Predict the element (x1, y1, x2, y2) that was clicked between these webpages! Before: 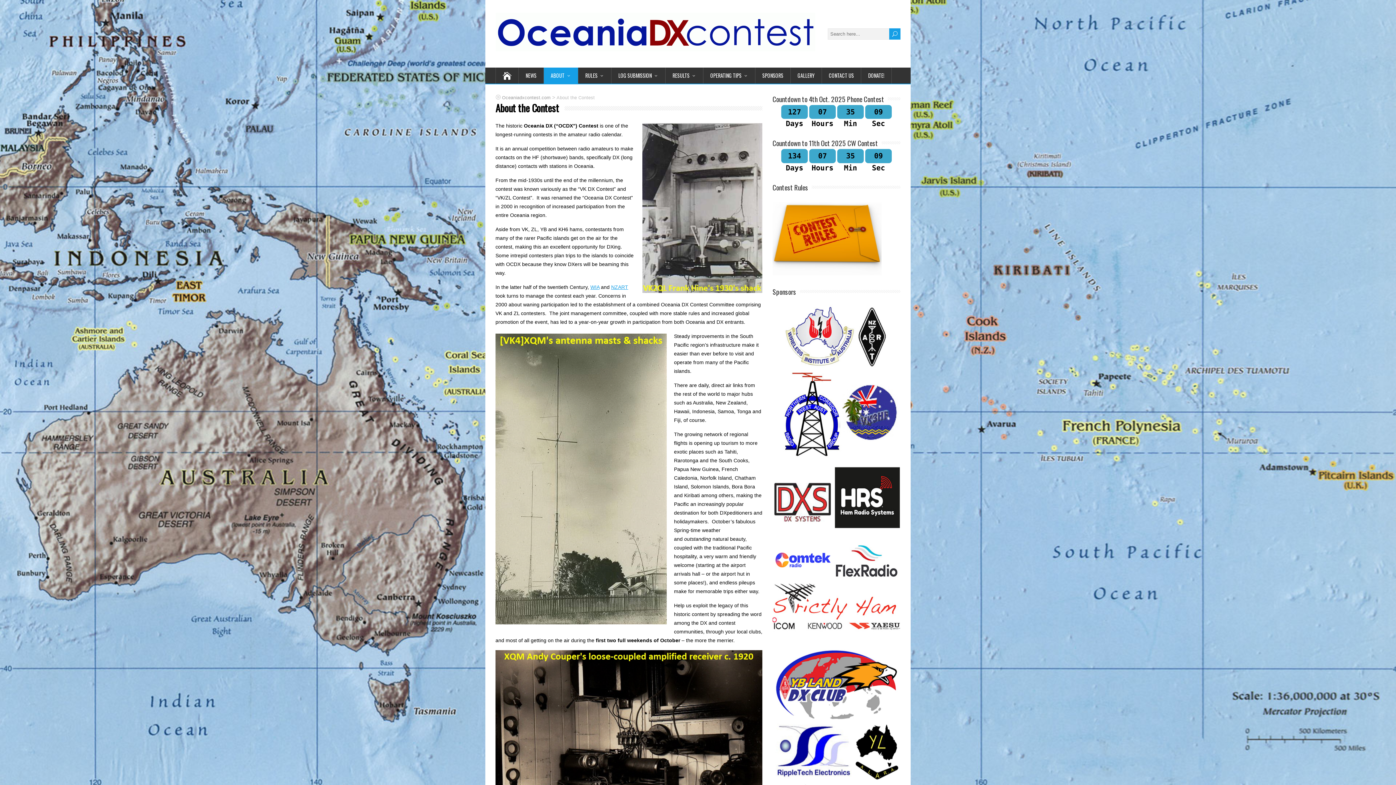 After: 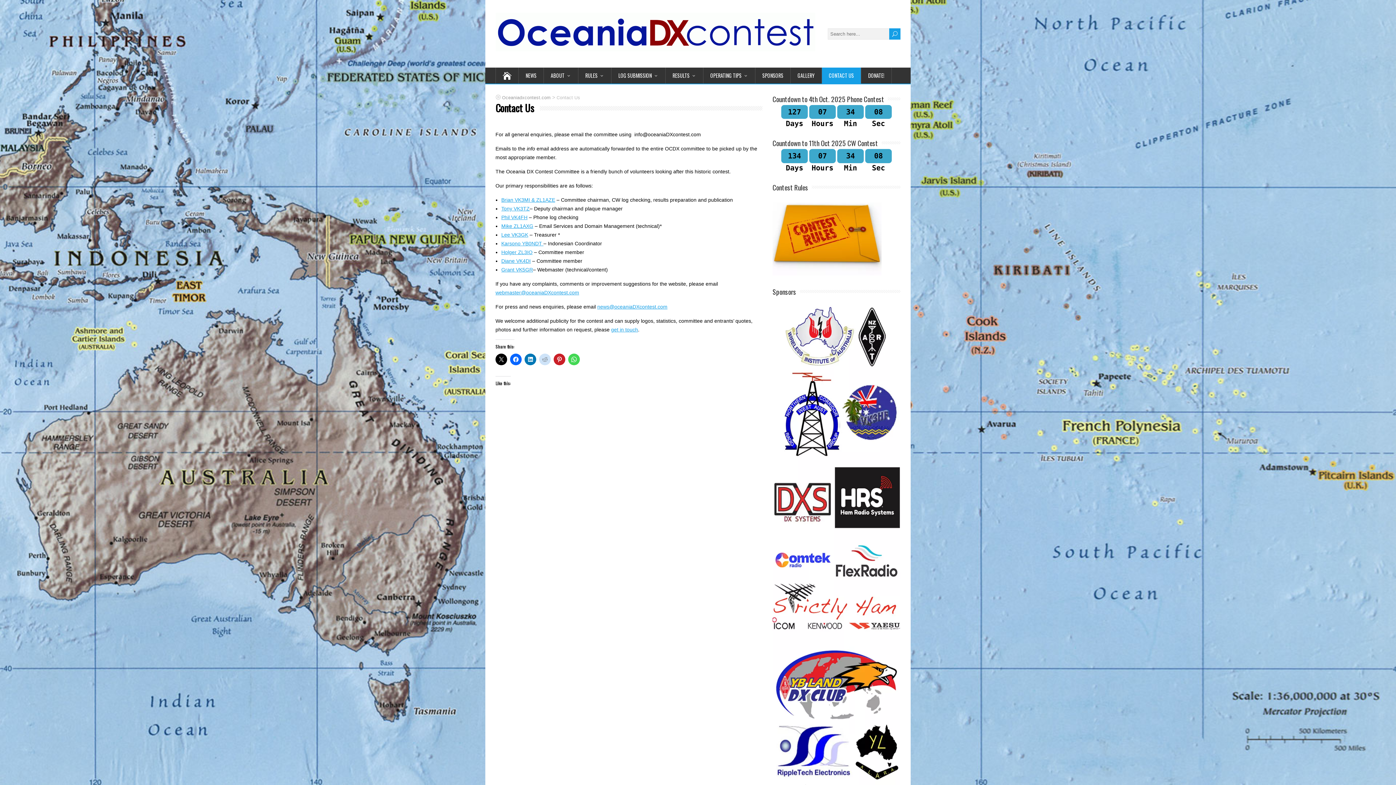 Action: bbox: (822, 67, 861, 83) label: CONTACT US